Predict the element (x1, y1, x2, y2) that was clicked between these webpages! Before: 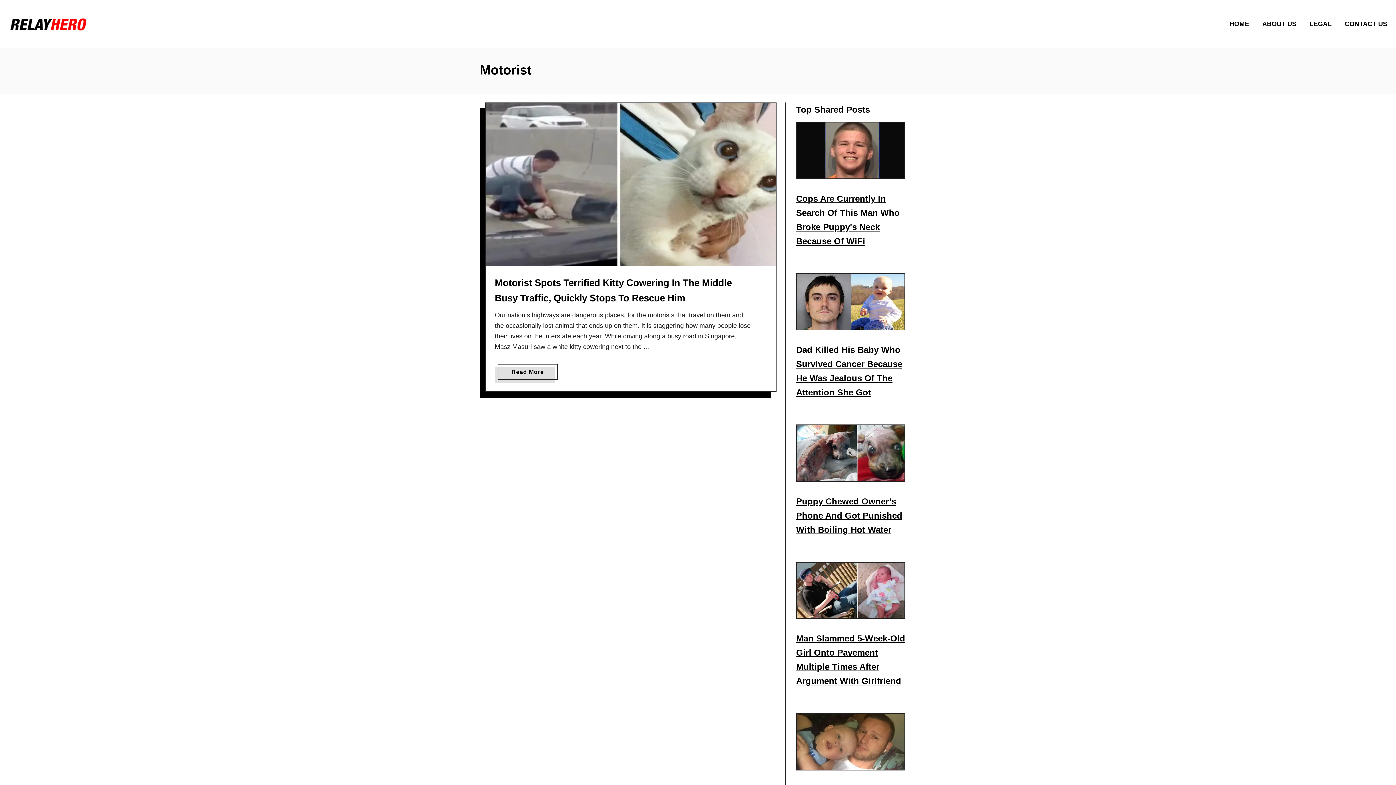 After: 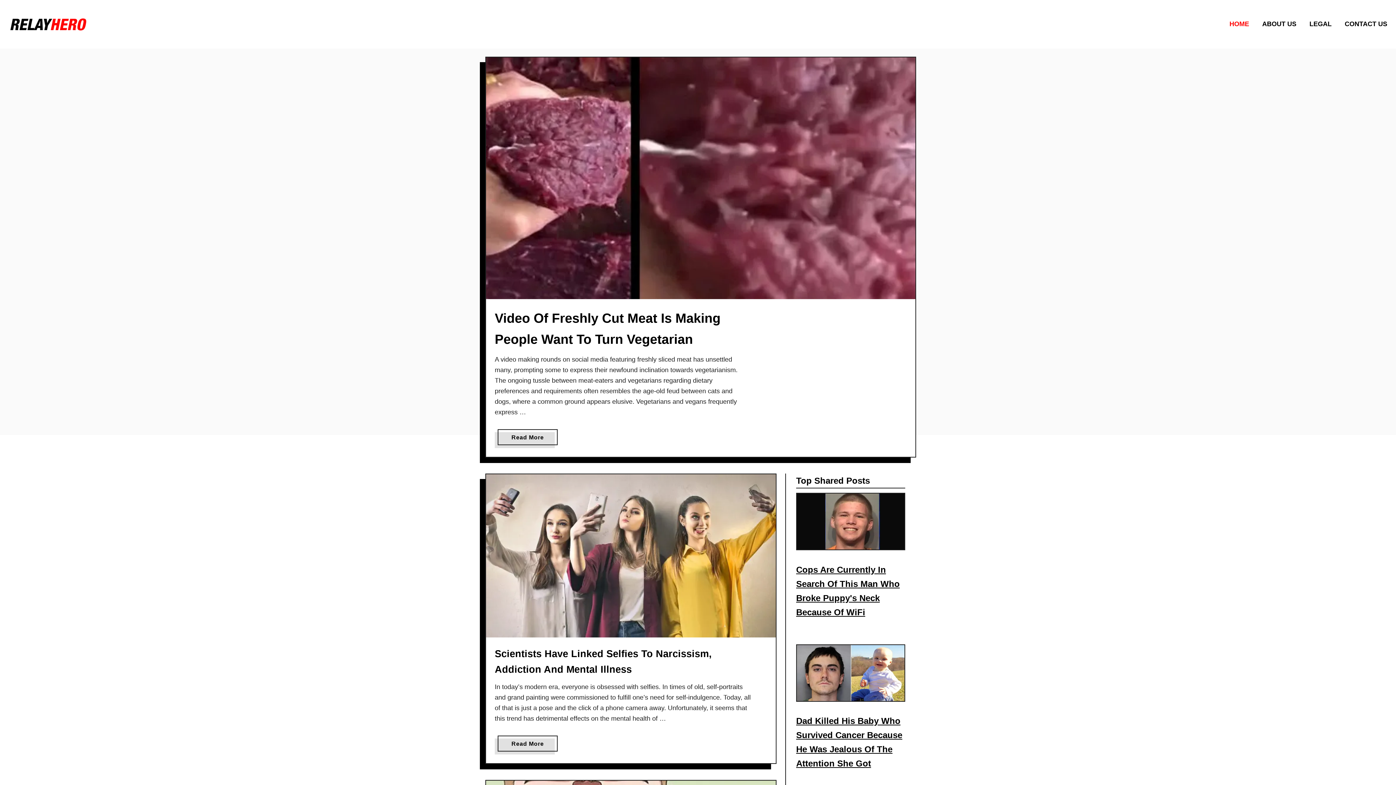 Action: bbox: (1225, 14, 1258, 33) label: HOME